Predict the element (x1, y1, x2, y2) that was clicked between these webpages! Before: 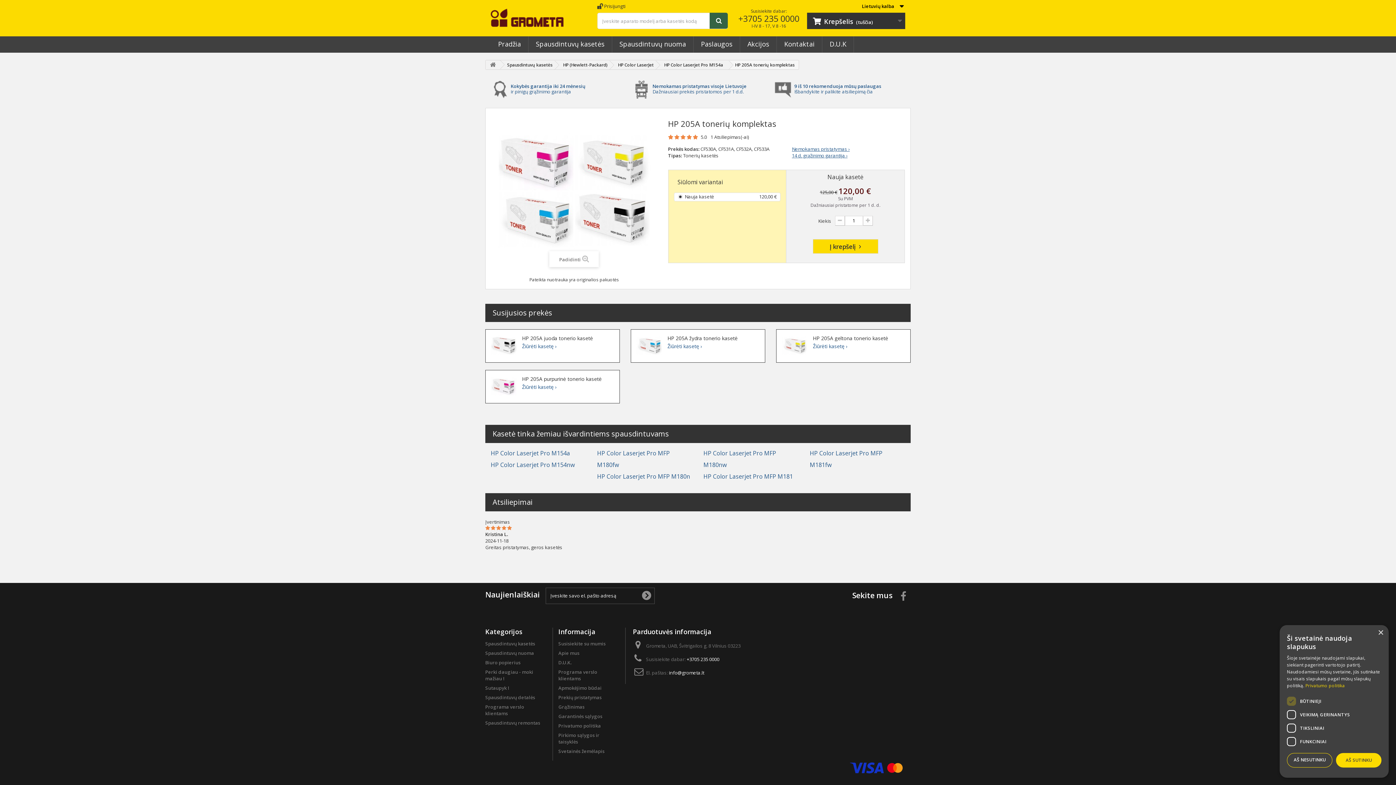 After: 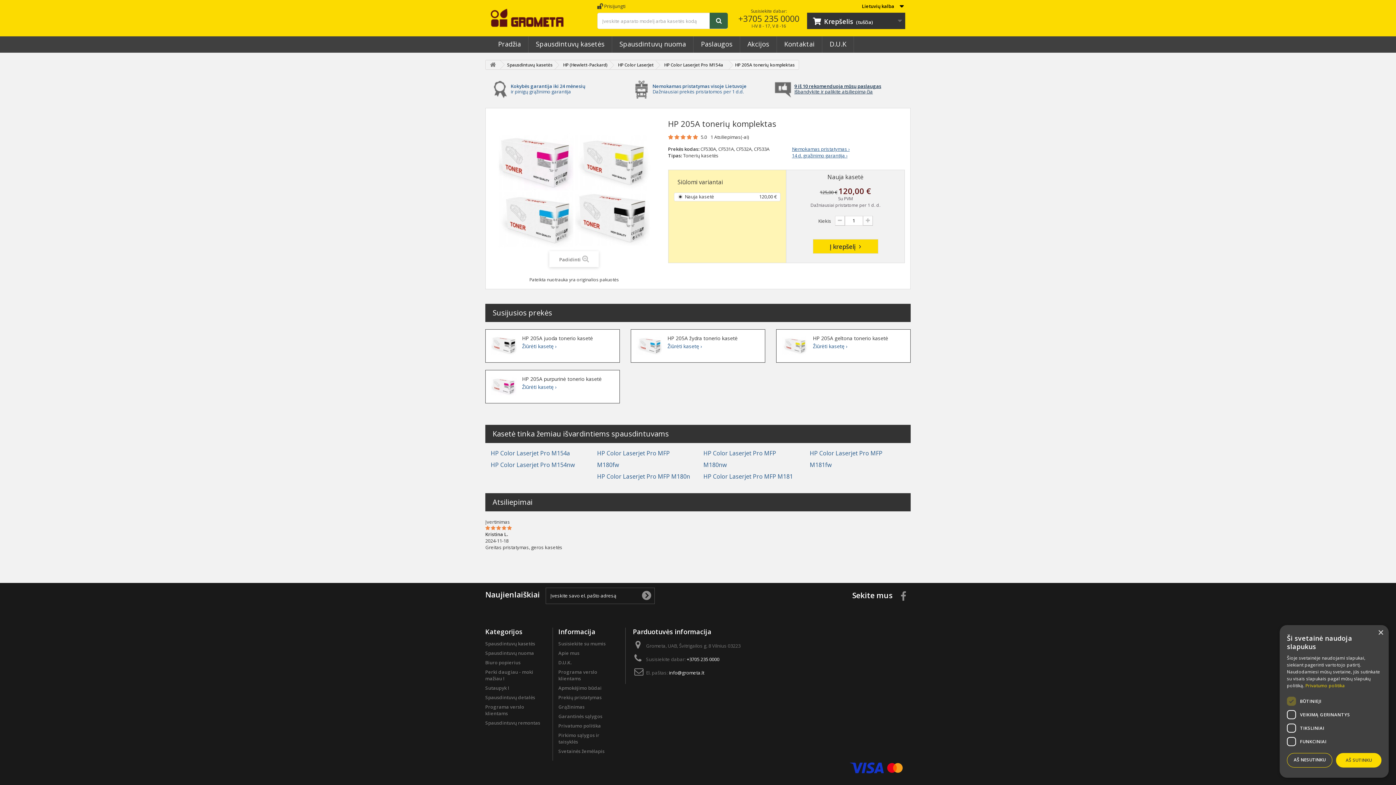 Action: bbox: (774, 83, 905, 94) label: 9 iš 10 rekomenduoja mūsų paslaugas
Išbandykite ir palikite atsiliepimą čia